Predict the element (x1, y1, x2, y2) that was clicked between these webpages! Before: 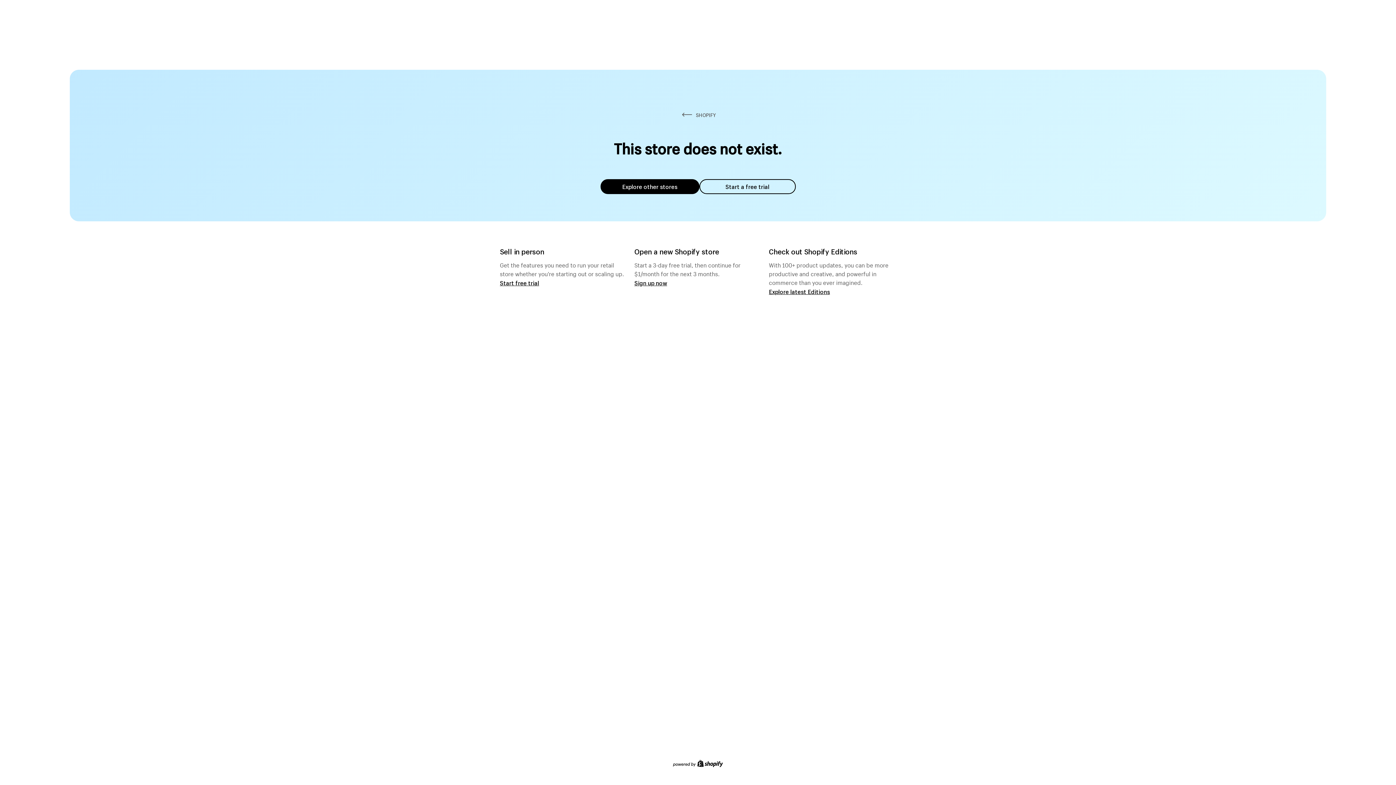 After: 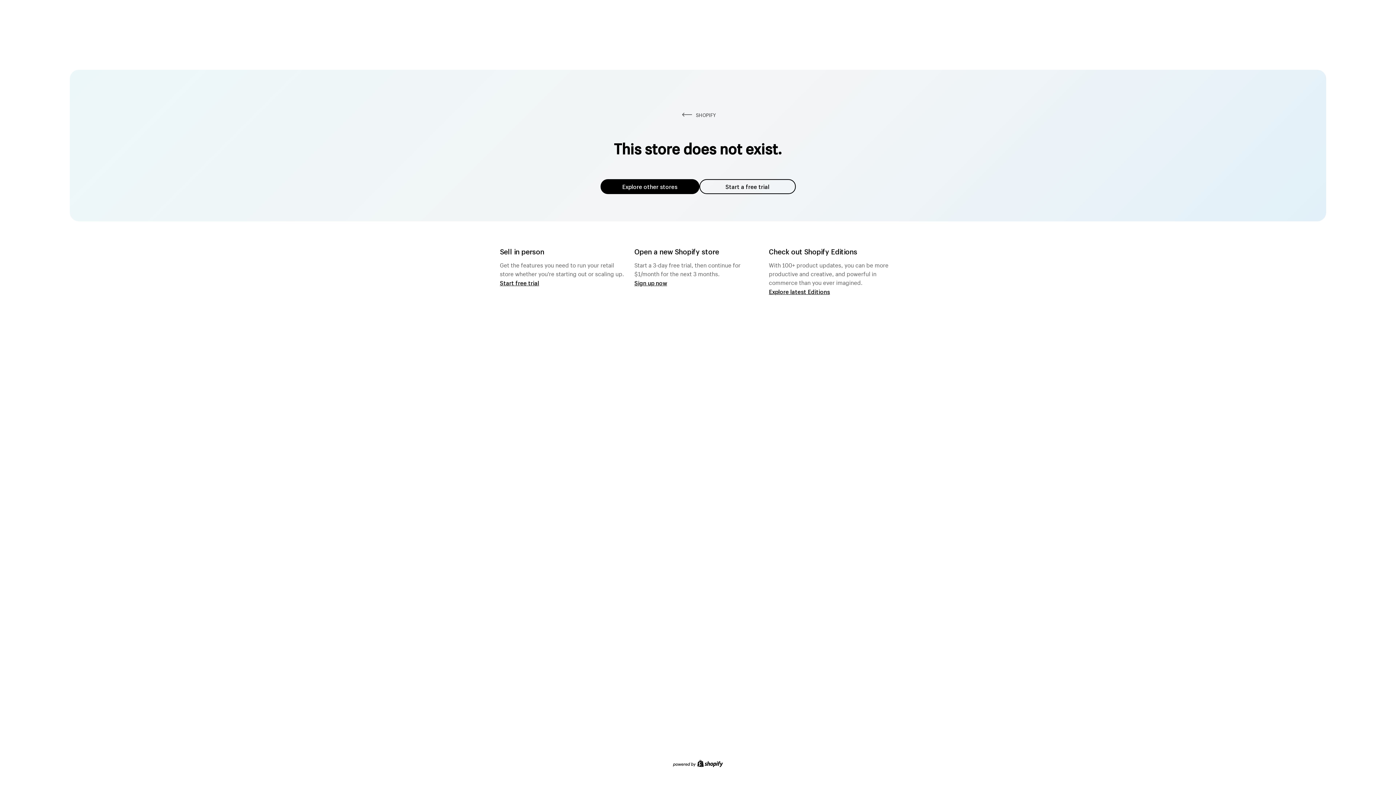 Action: bbox: (600, 179, 699, 194) label: Explore other stores